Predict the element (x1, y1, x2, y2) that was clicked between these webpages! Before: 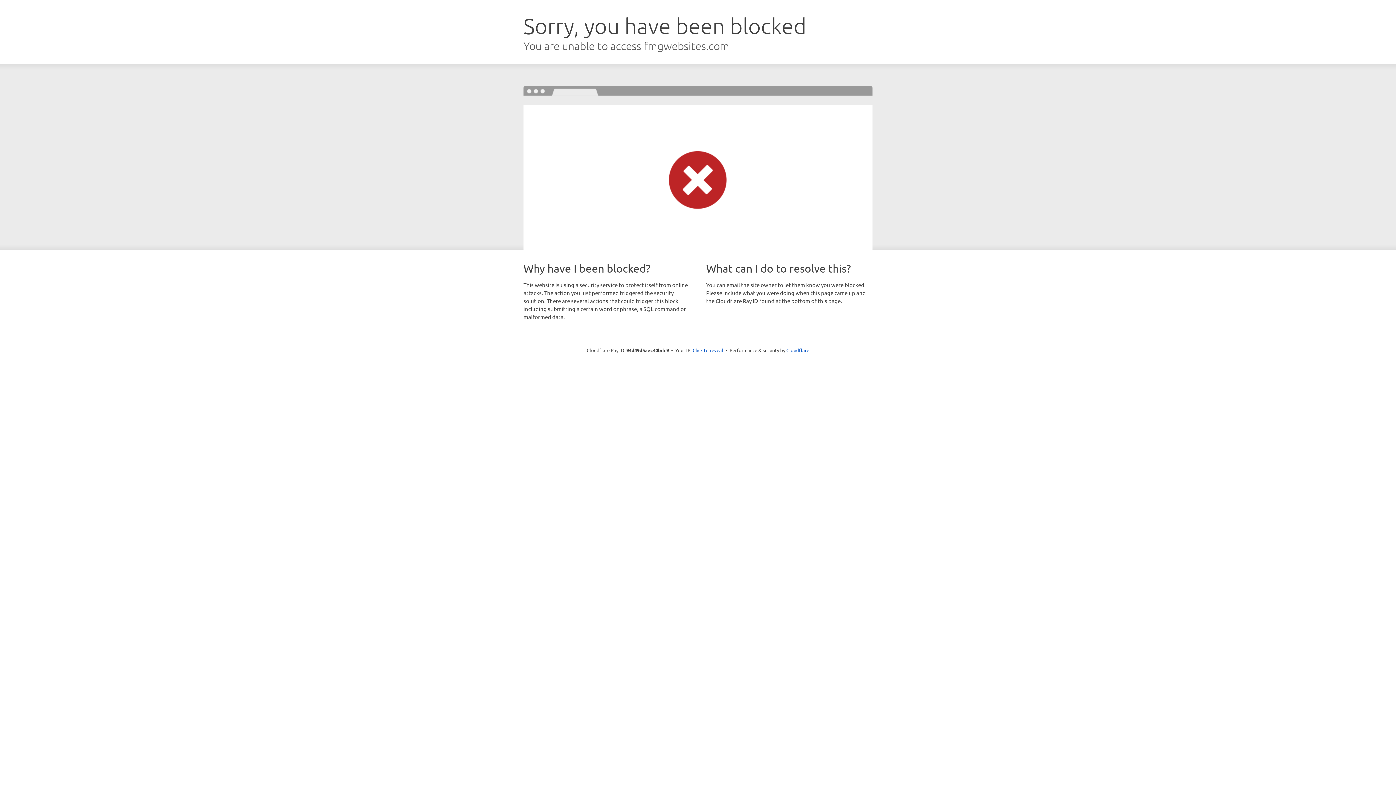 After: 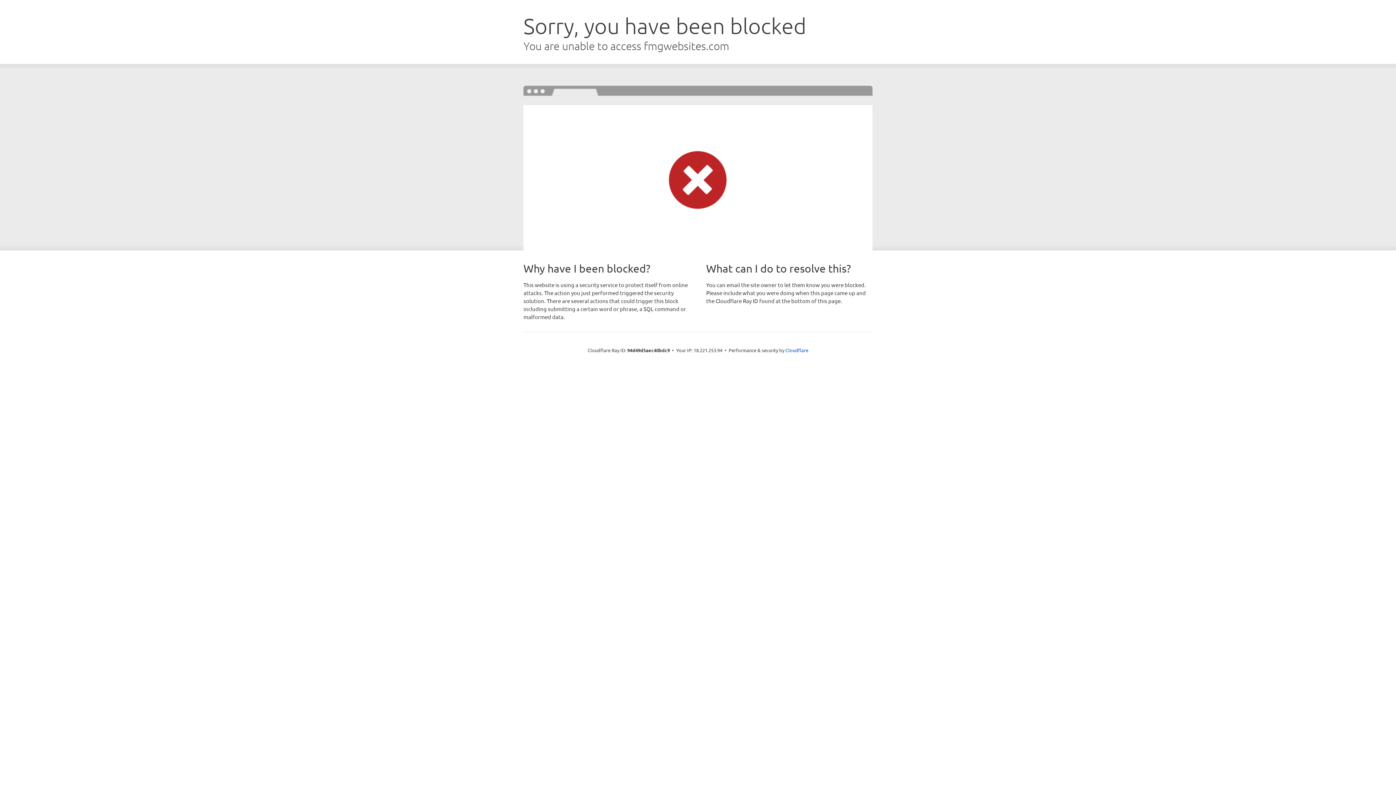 Action: bbox: (692, 346, 723, 353) label: Click to reveal